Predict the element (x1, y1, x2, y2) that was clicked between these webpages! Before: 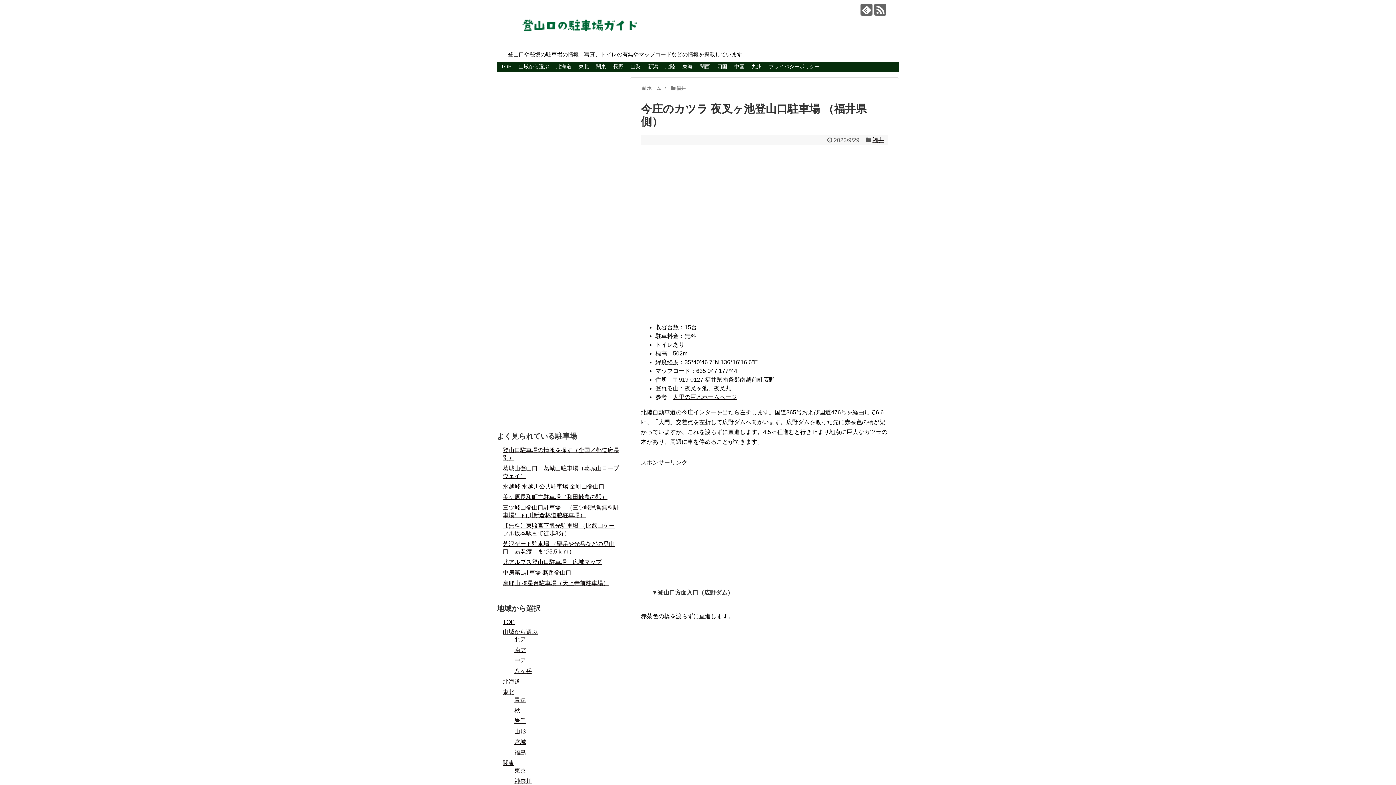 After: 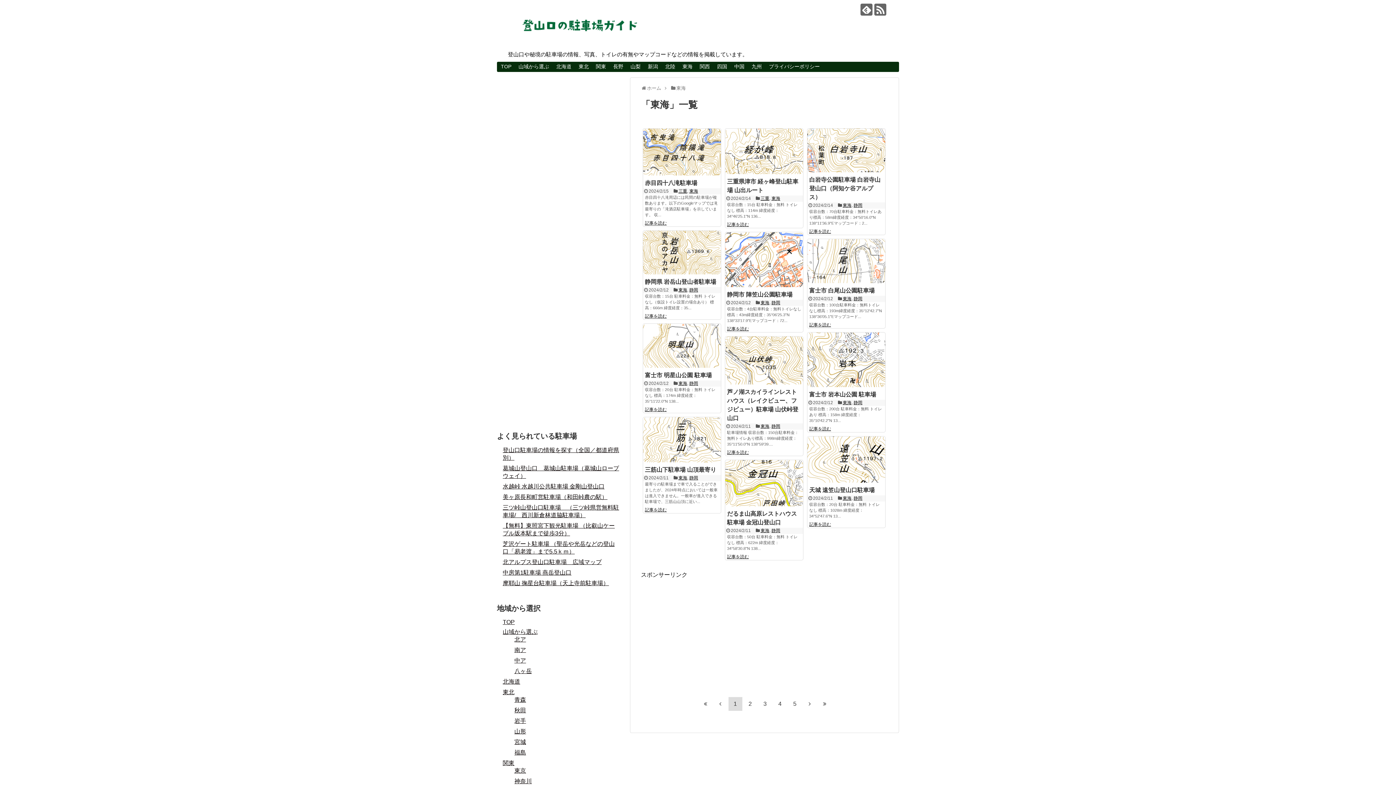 Action: bbox: (679, 62, 696, 71) label: 東海